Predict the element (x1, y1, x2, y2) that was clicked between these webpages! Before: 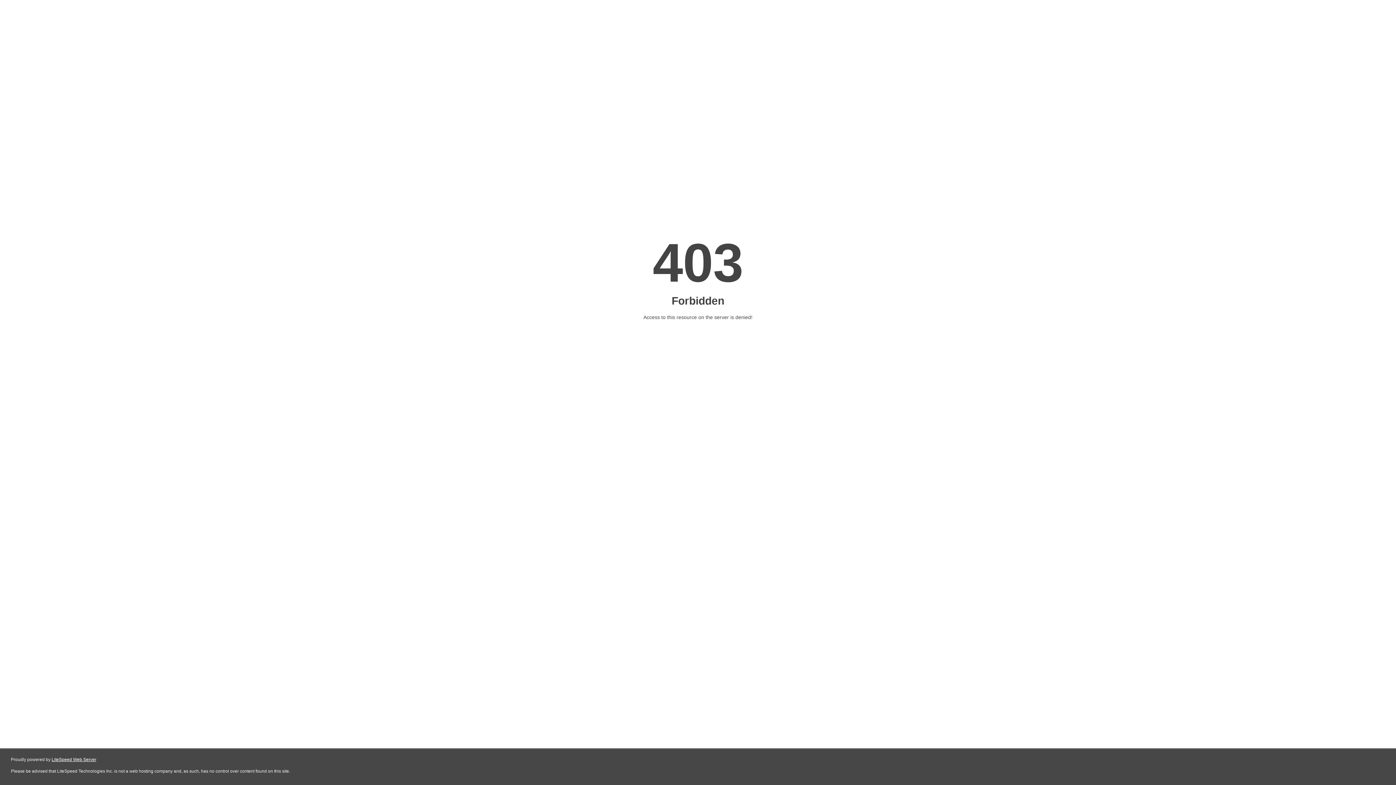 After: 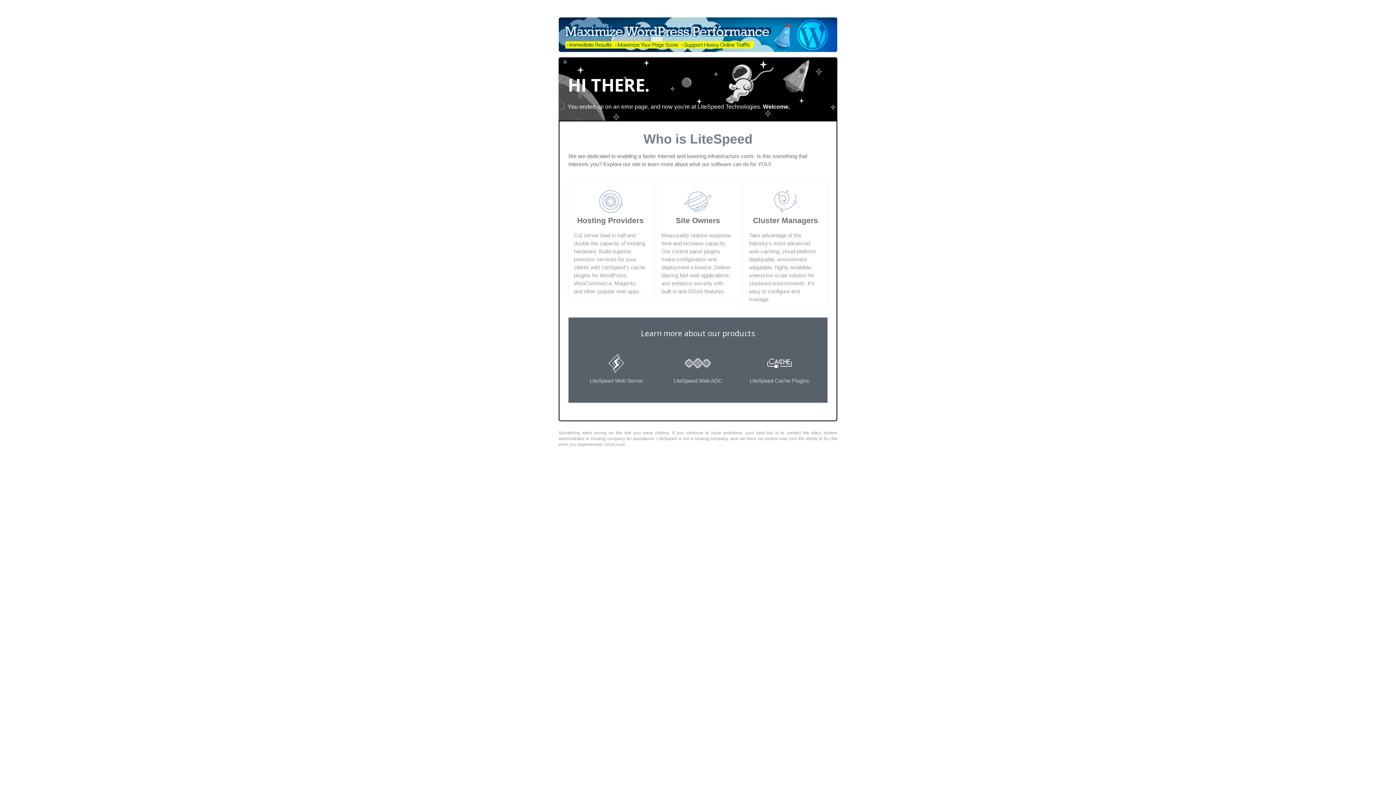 Action: bbox: (51, 757, 96, 762) label: LiteSpeed Web Server